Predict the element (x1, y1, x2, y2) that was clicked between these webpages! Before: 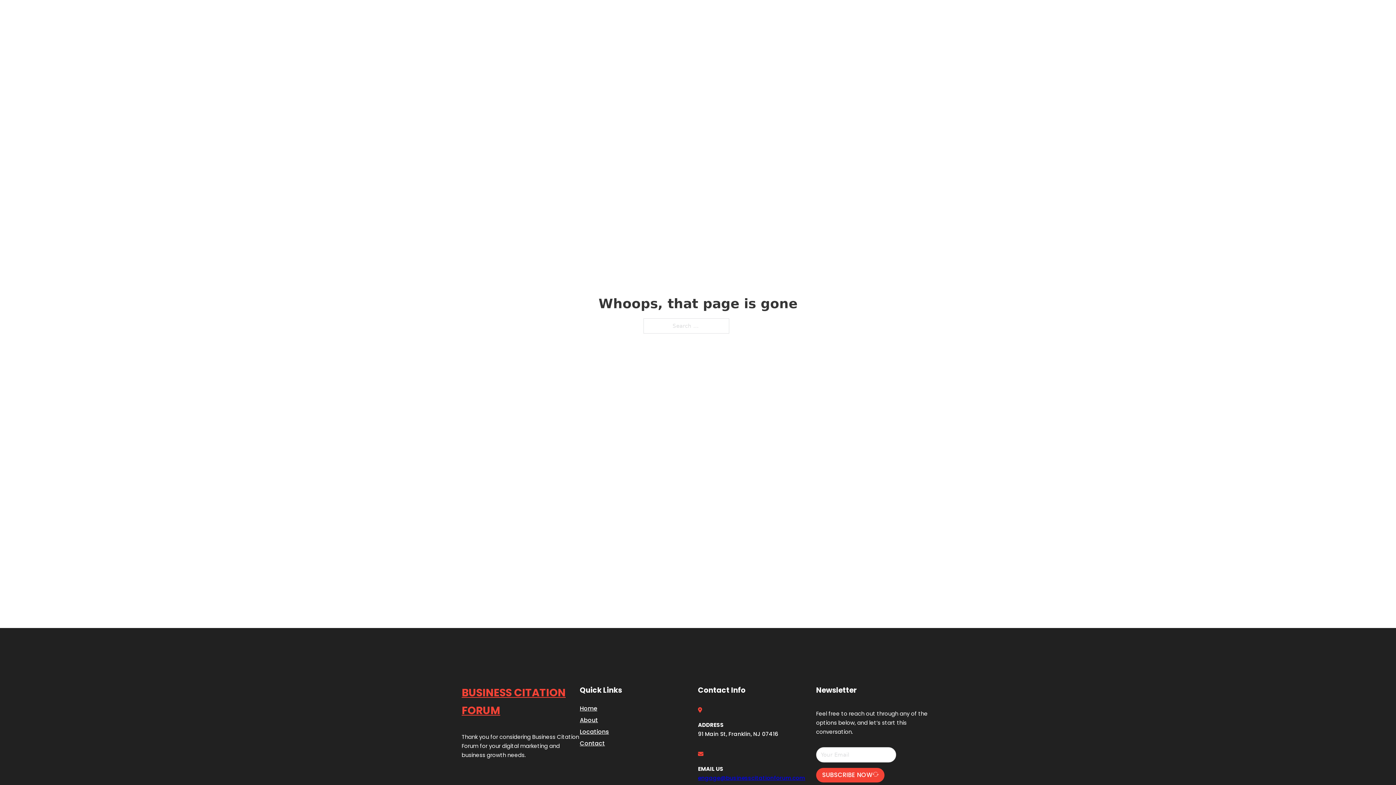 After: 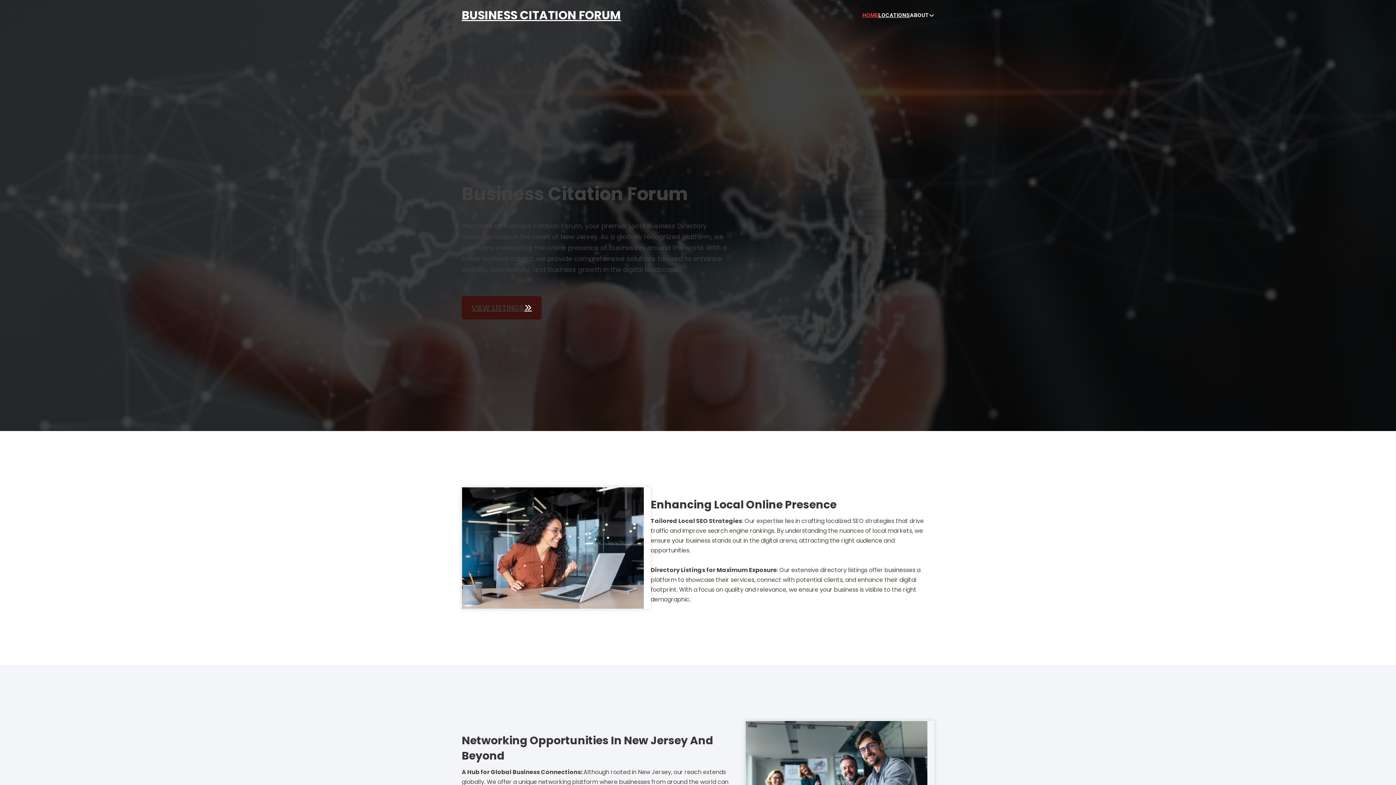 Action: label: Home bbox: (580, 703, 597, 713)